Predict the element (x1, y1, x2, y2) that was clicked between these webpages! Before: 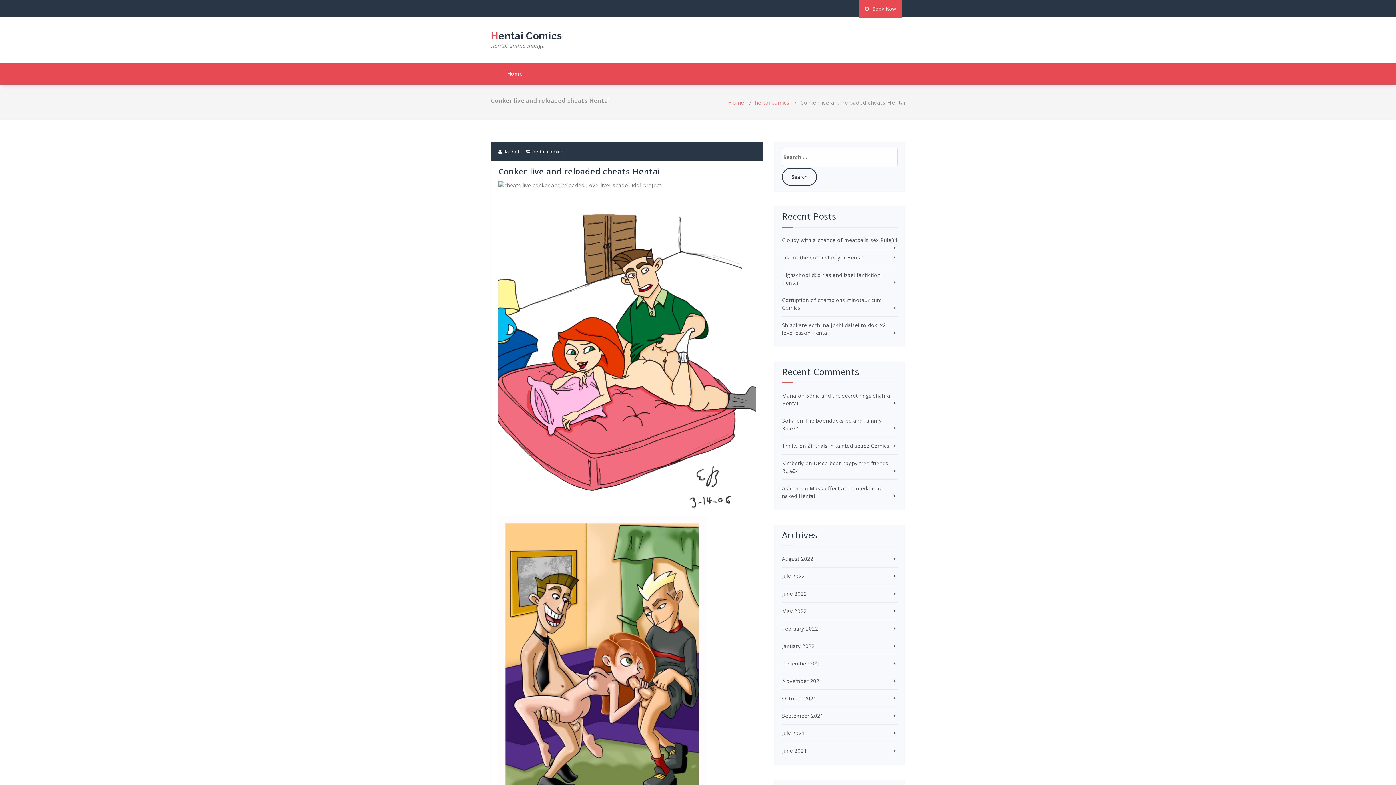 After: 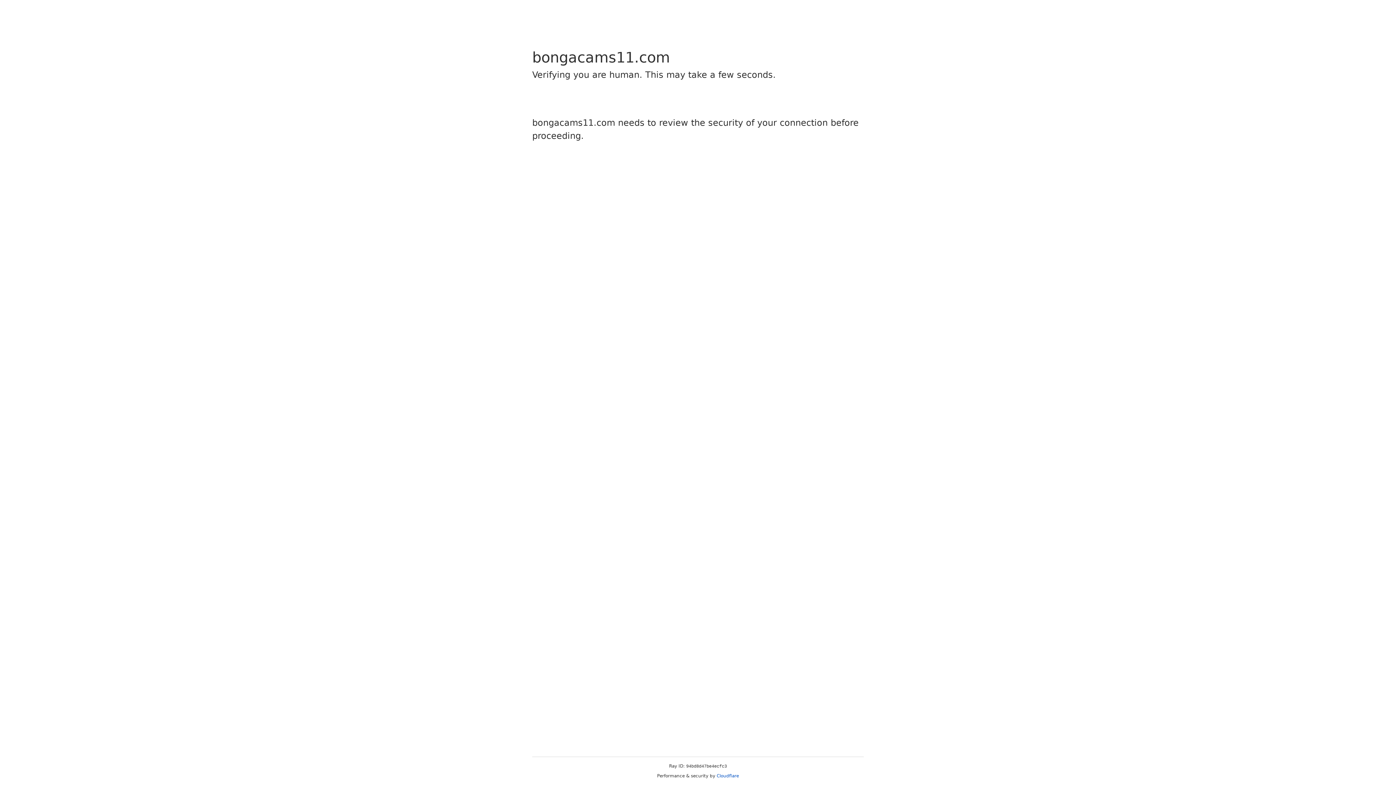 Action: label: December 2021 bbox: (782, 660, 822, 667)